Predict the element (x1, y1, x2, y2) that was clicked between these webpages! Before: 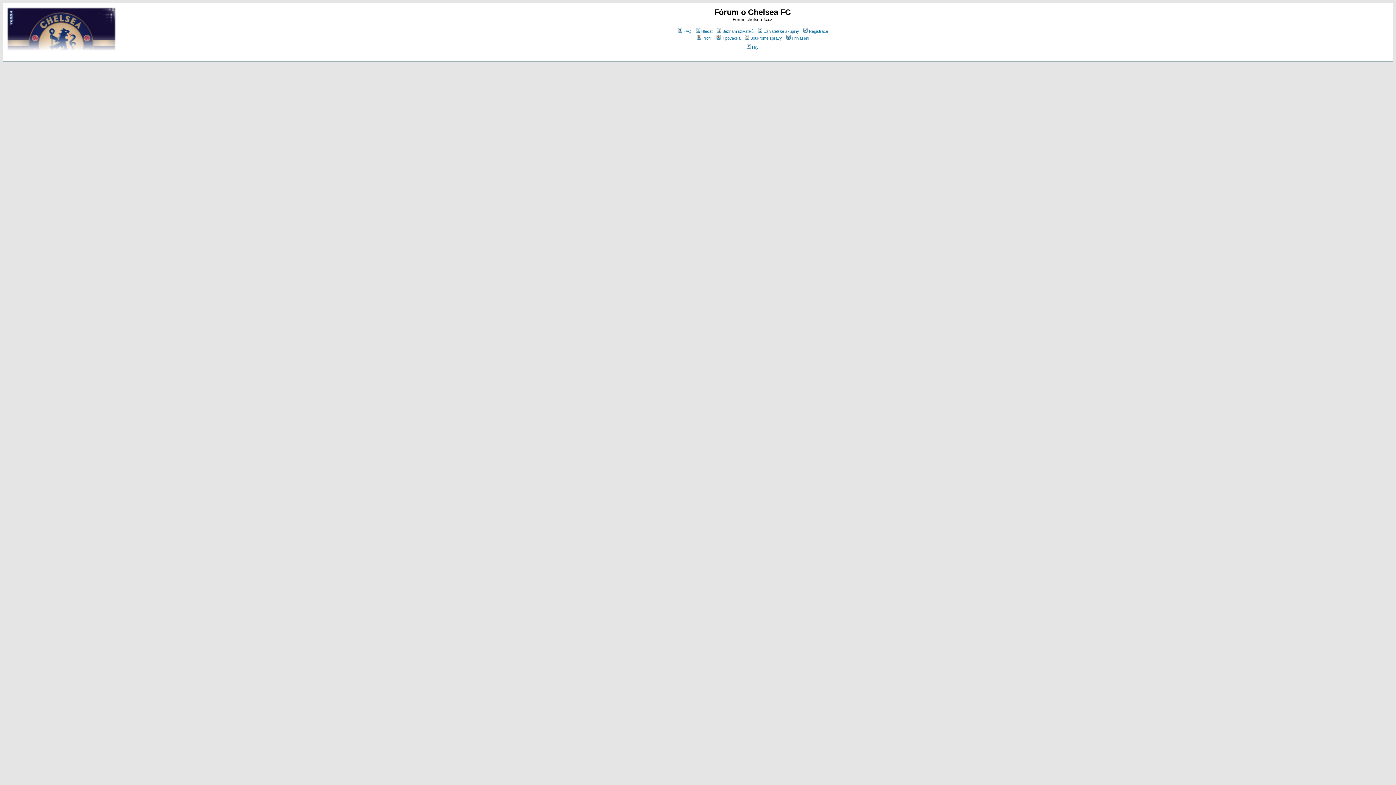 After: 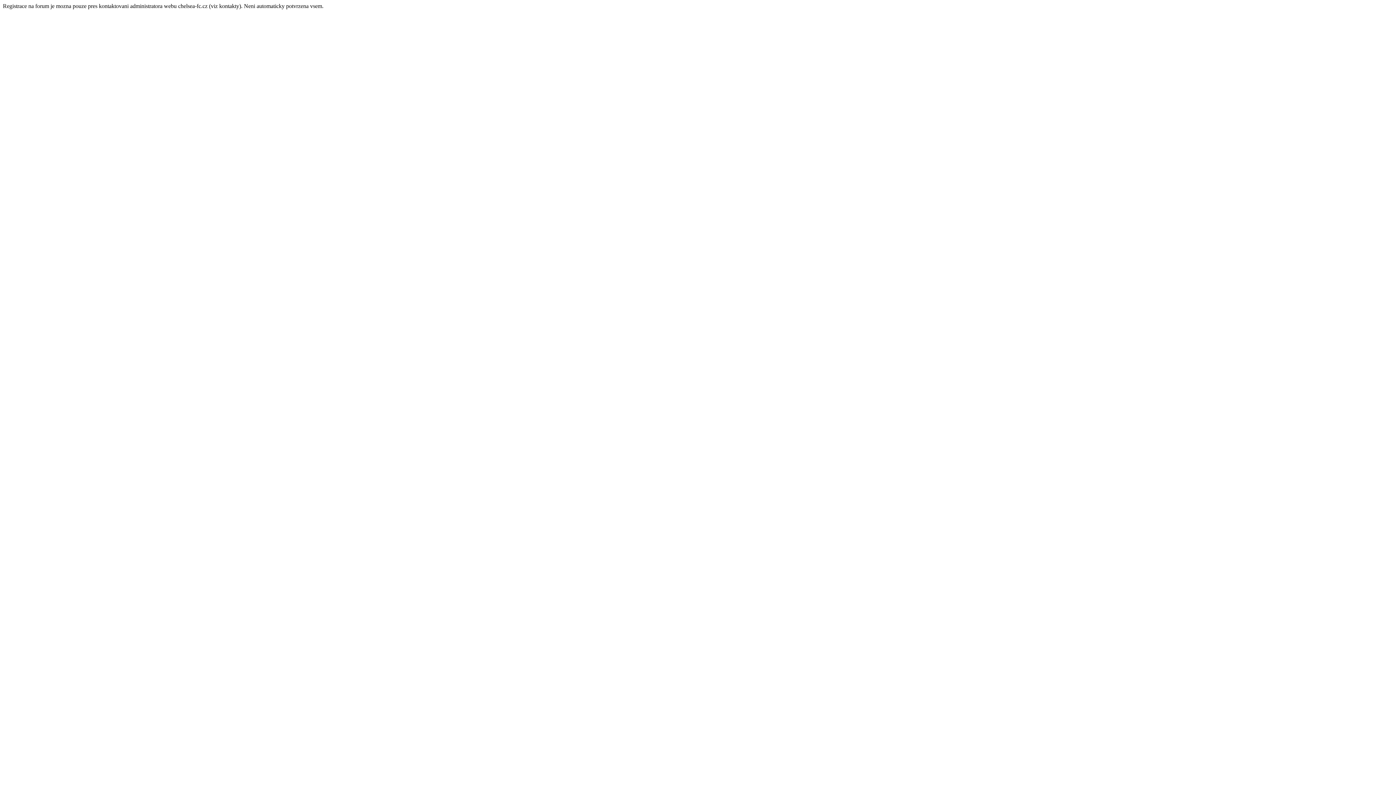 Action: bbox: (802, 29, 828, 33) label: Registrace